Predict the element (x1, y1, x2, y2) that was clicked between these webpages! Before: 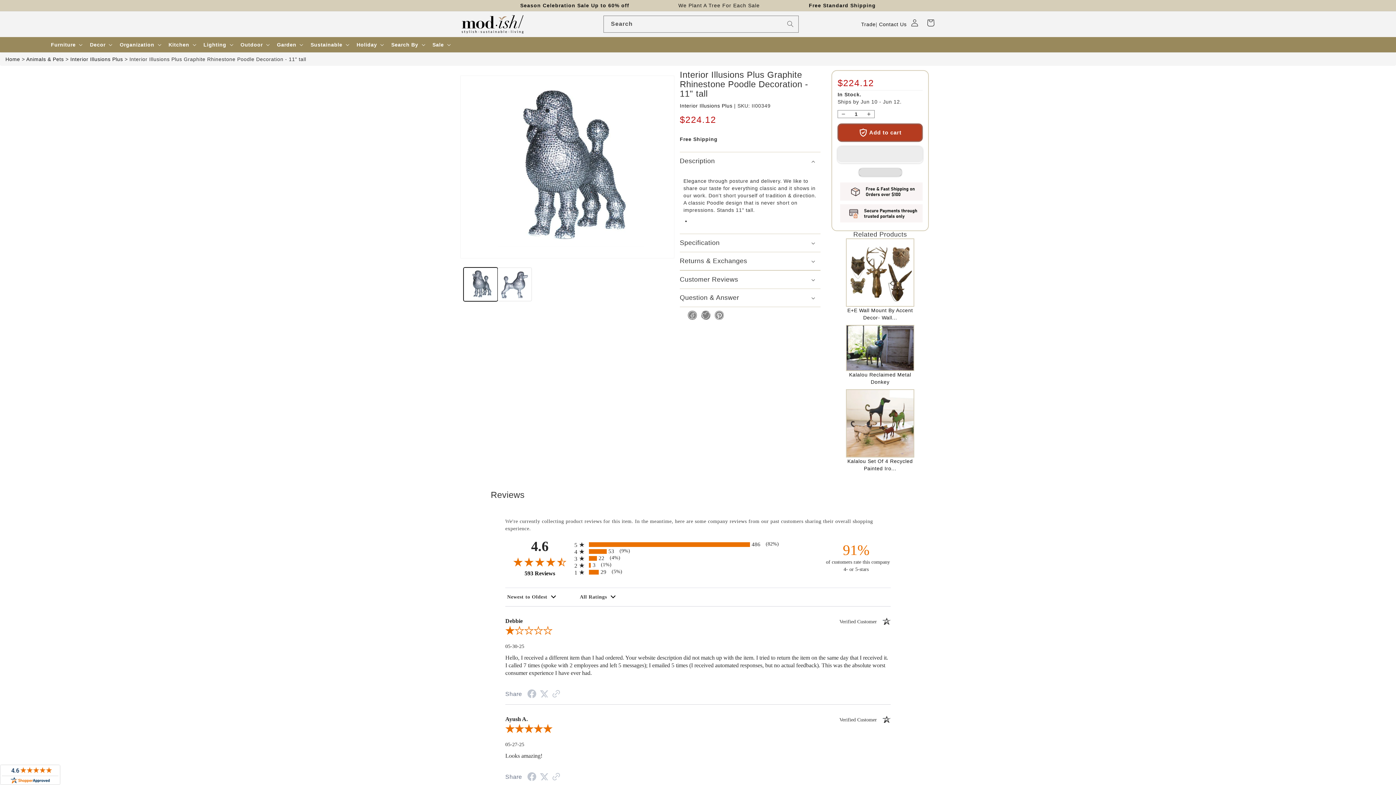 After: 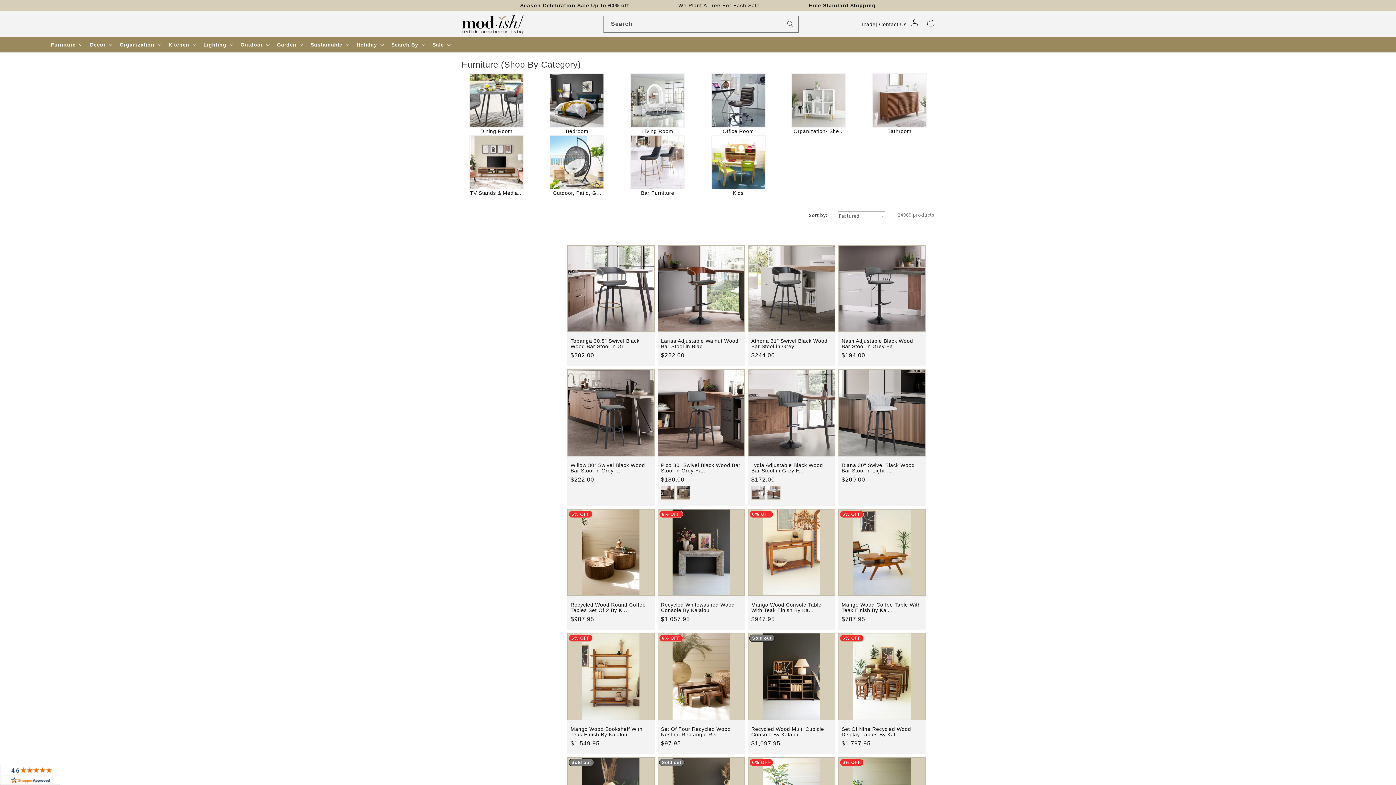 Action: bbox: (50, 41, 75, 48) label: Furniture